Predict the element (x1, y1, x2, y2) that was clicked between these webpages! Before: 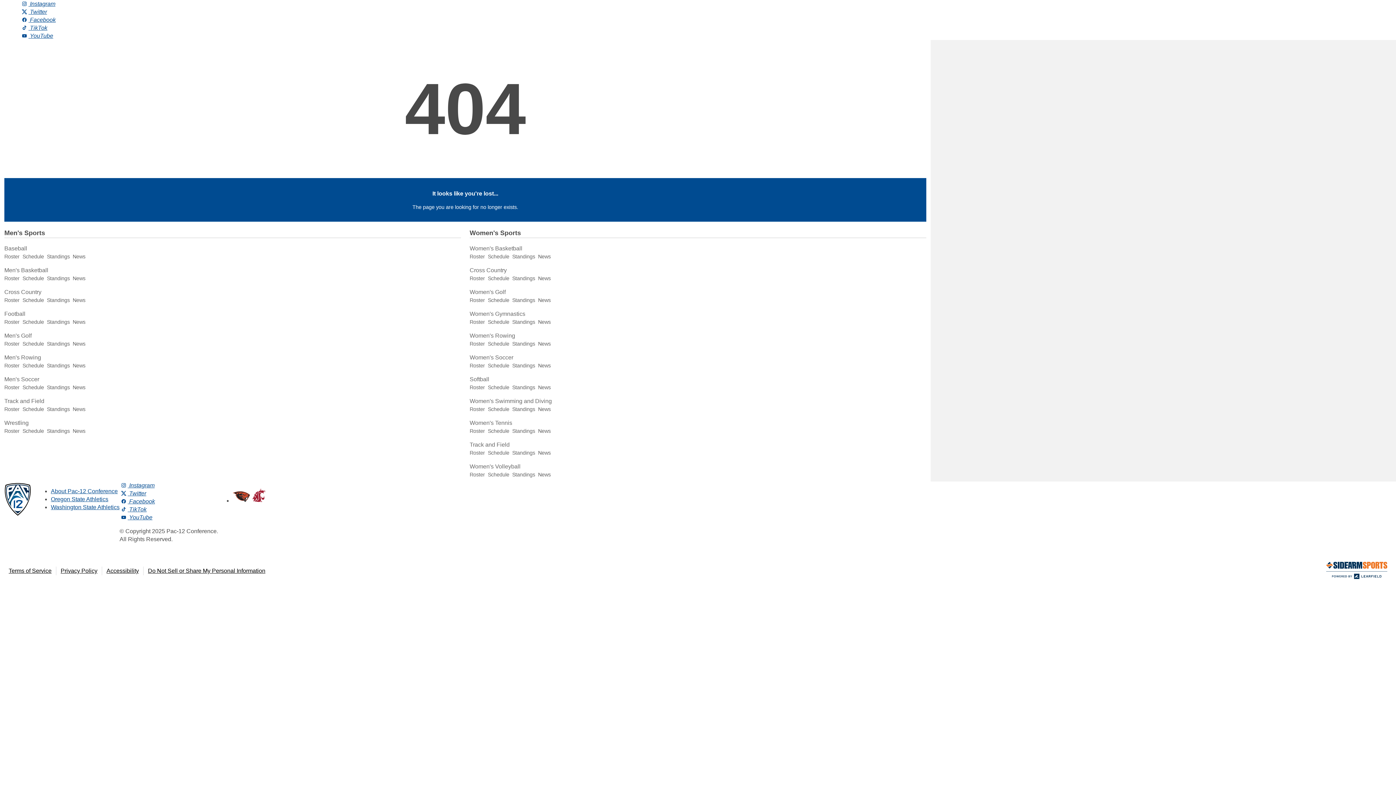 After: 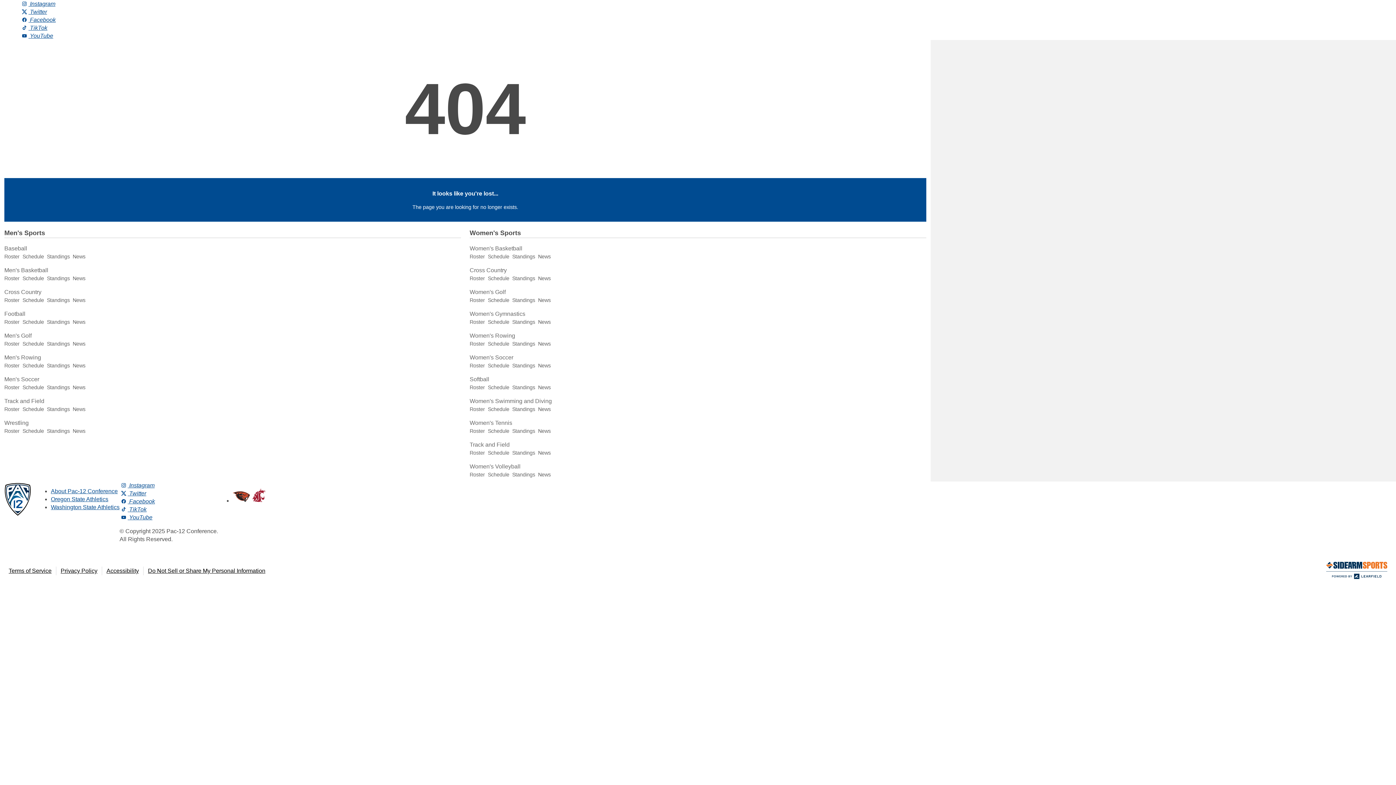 Action: bbox: (0, 511, 36, 517)